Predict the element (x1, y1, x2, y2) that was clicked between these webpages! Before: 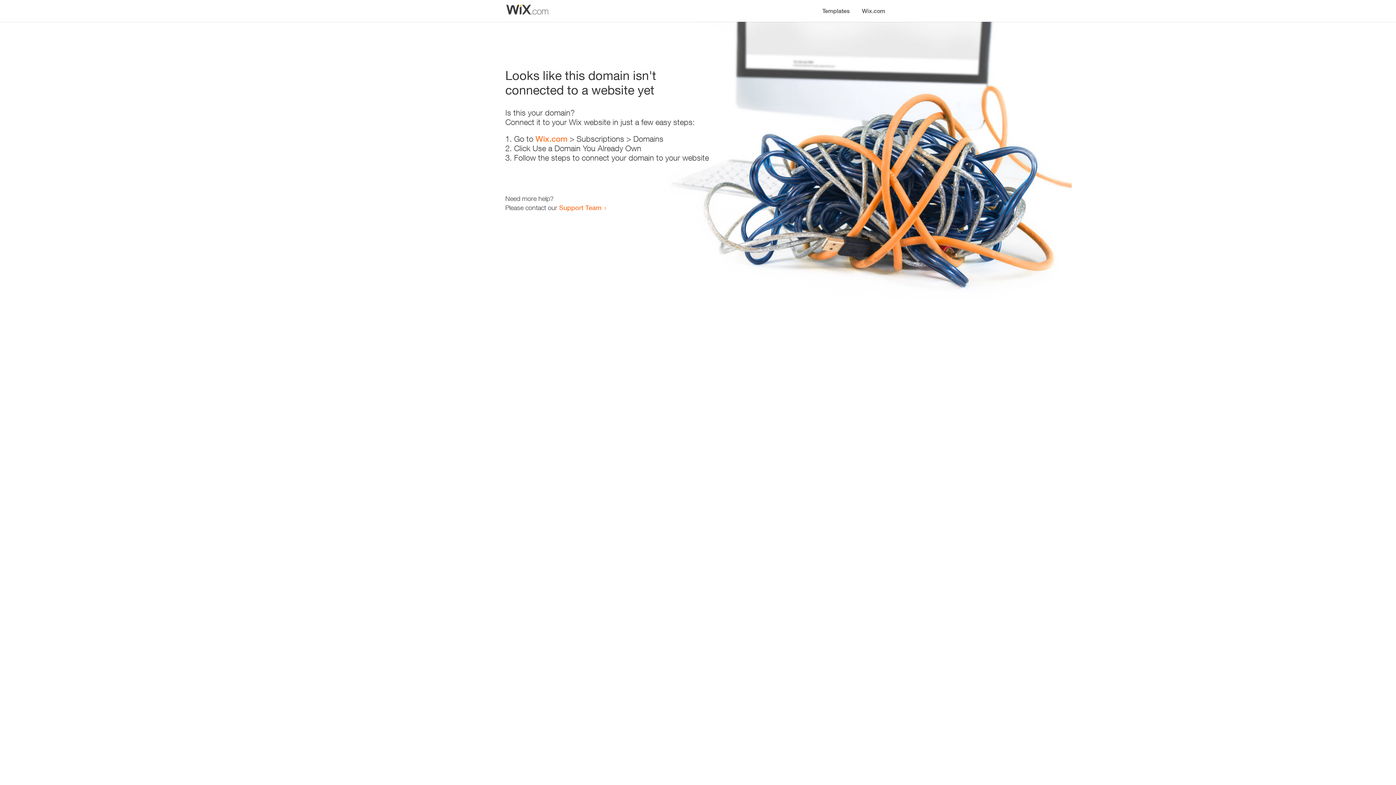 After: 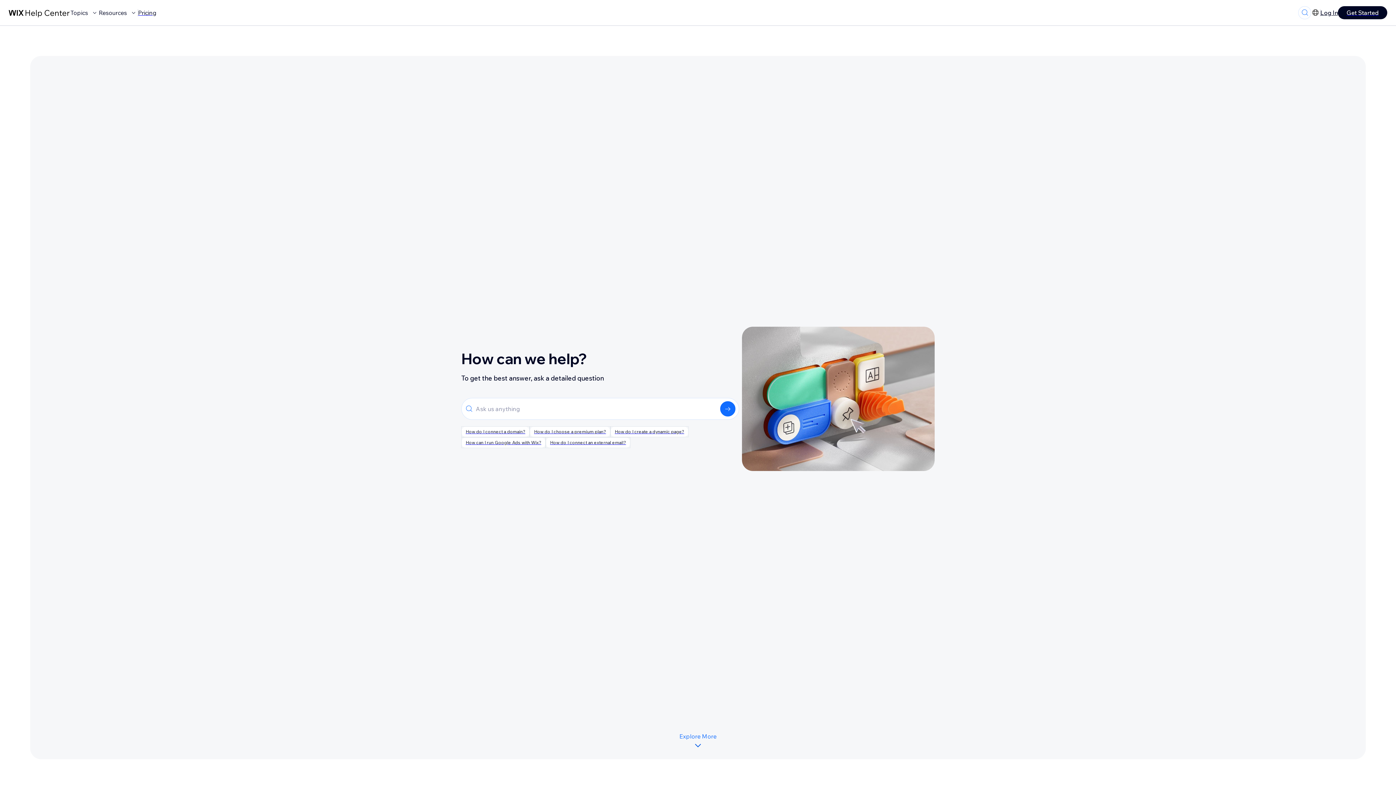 Action: bbox: (559, 203, 601, 211) label: Support Team